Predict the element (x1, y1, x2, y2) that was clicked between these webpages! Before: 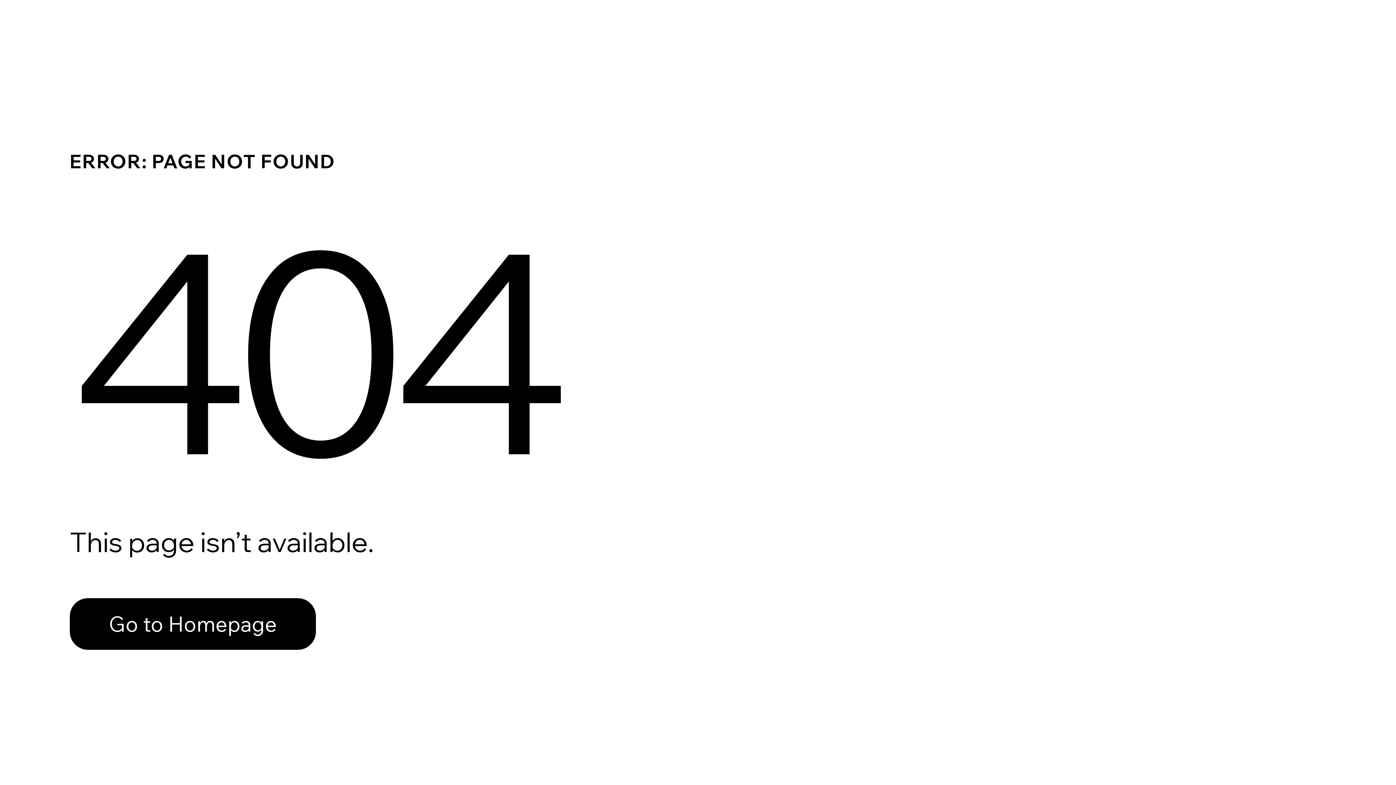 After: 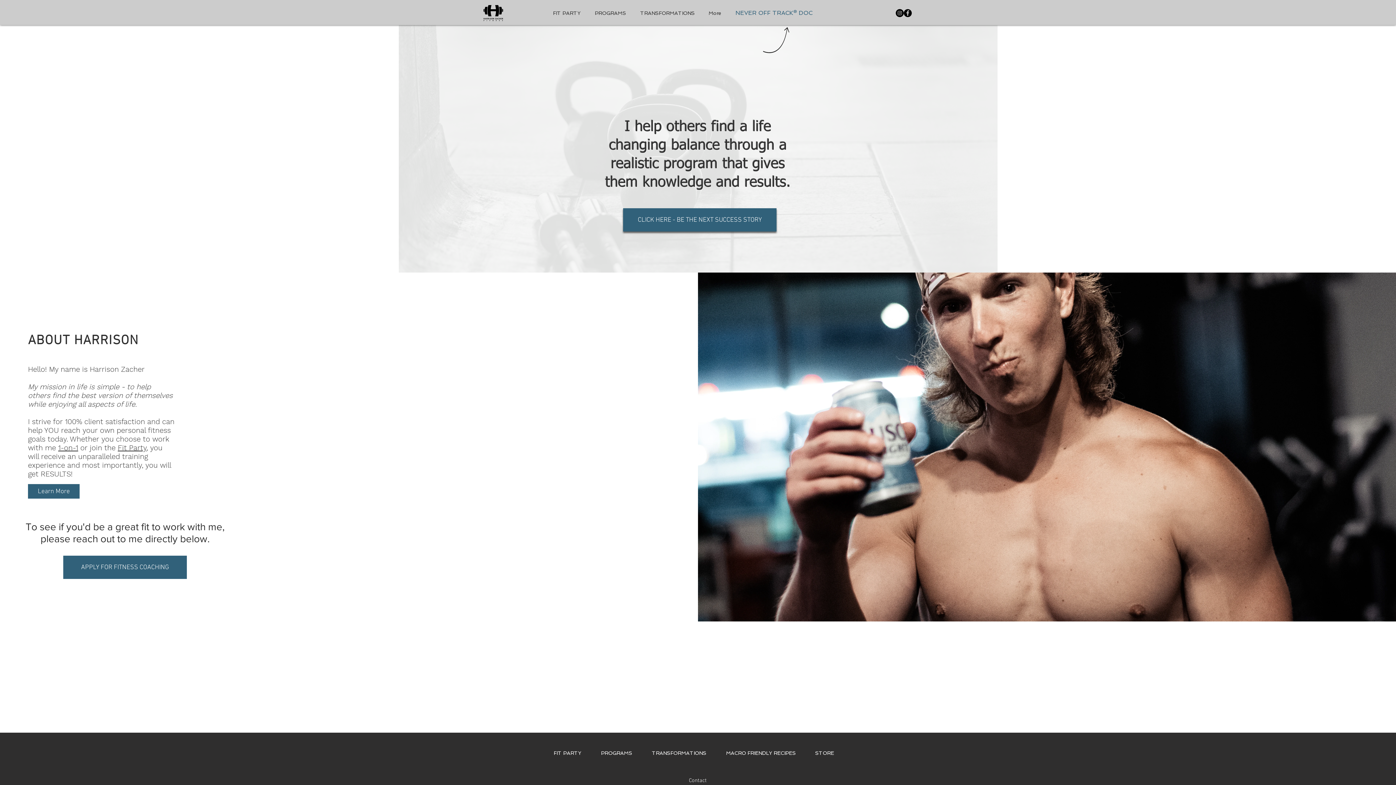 Action: bbox: (69, 582, 768, 659) label: Go to Homepage